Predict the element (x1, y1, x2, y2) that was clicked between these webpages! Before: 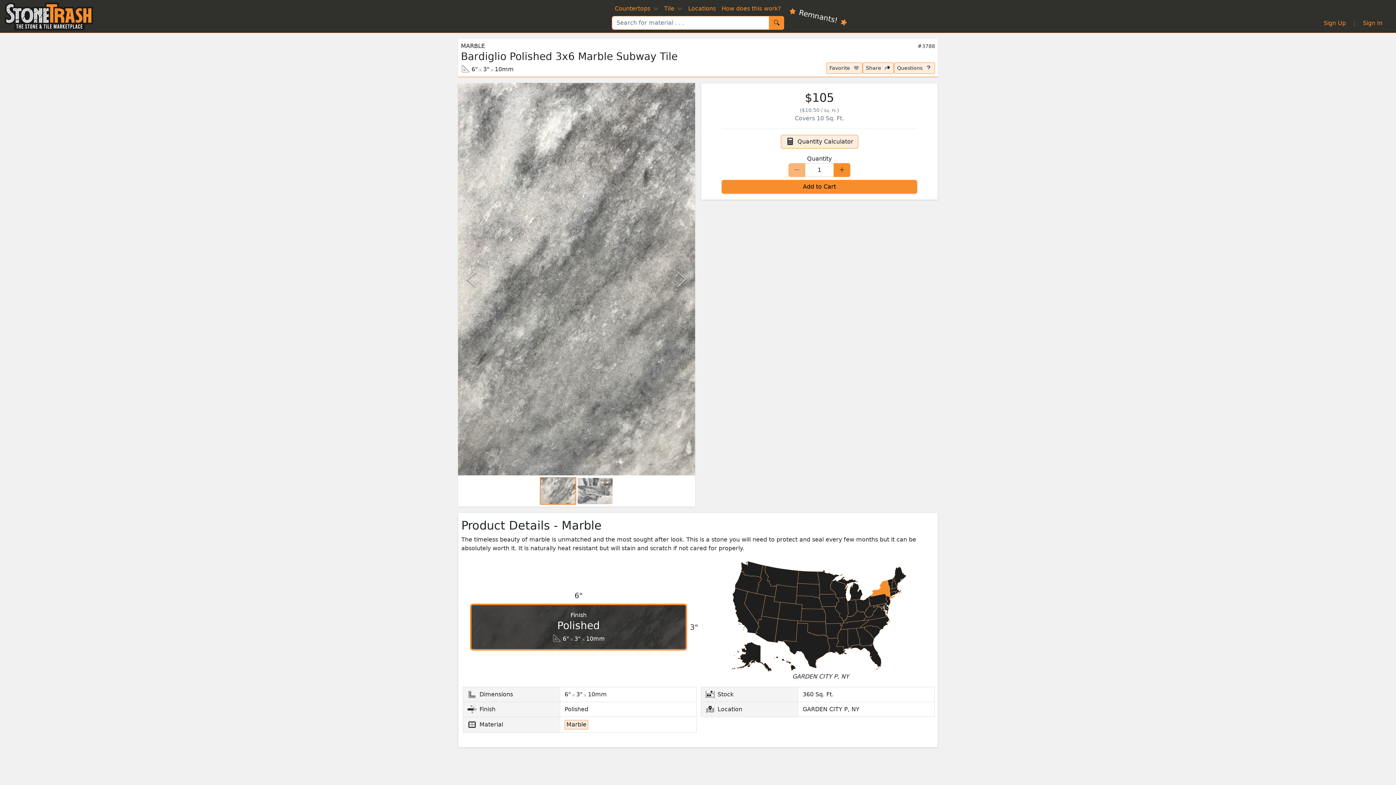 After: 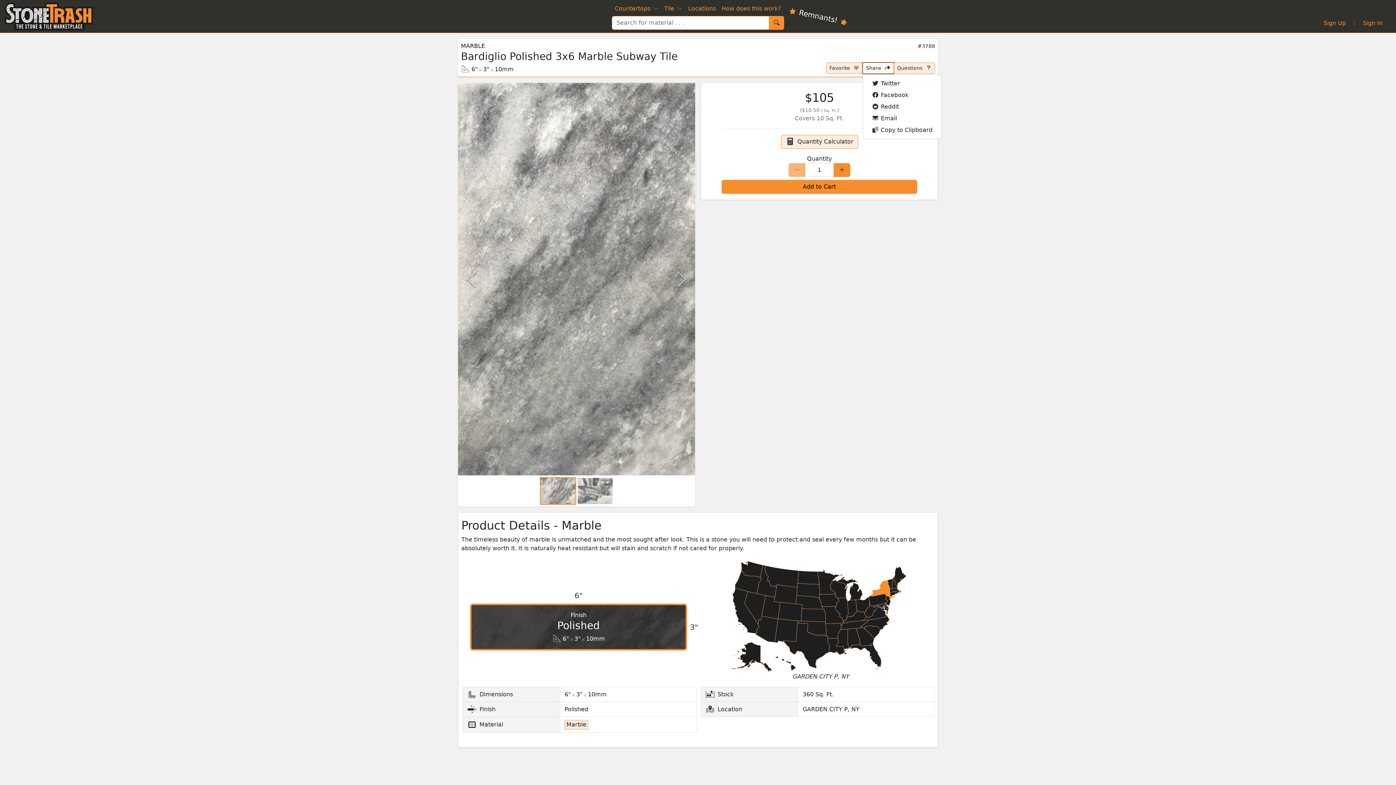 Action: bbox: (862, 62, 894, 73) label: Share